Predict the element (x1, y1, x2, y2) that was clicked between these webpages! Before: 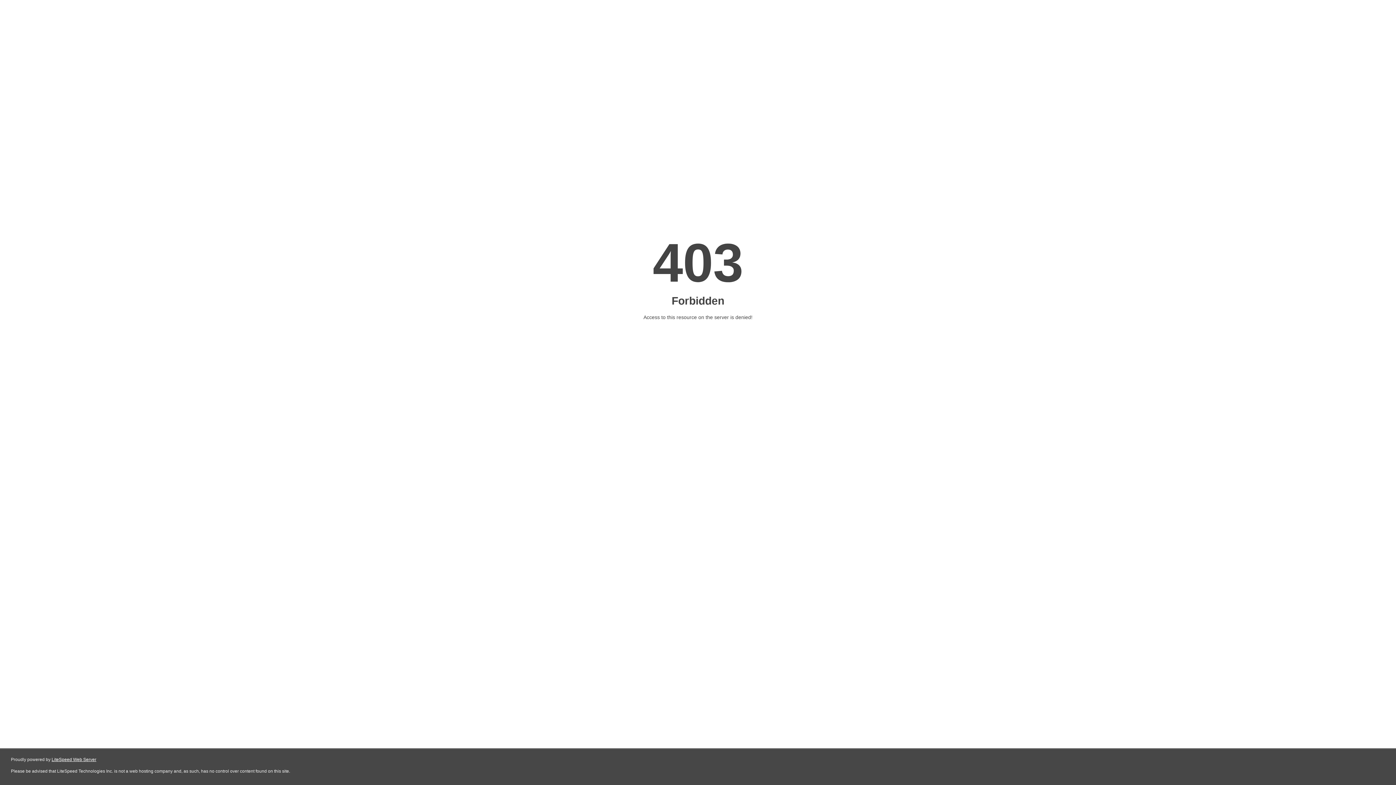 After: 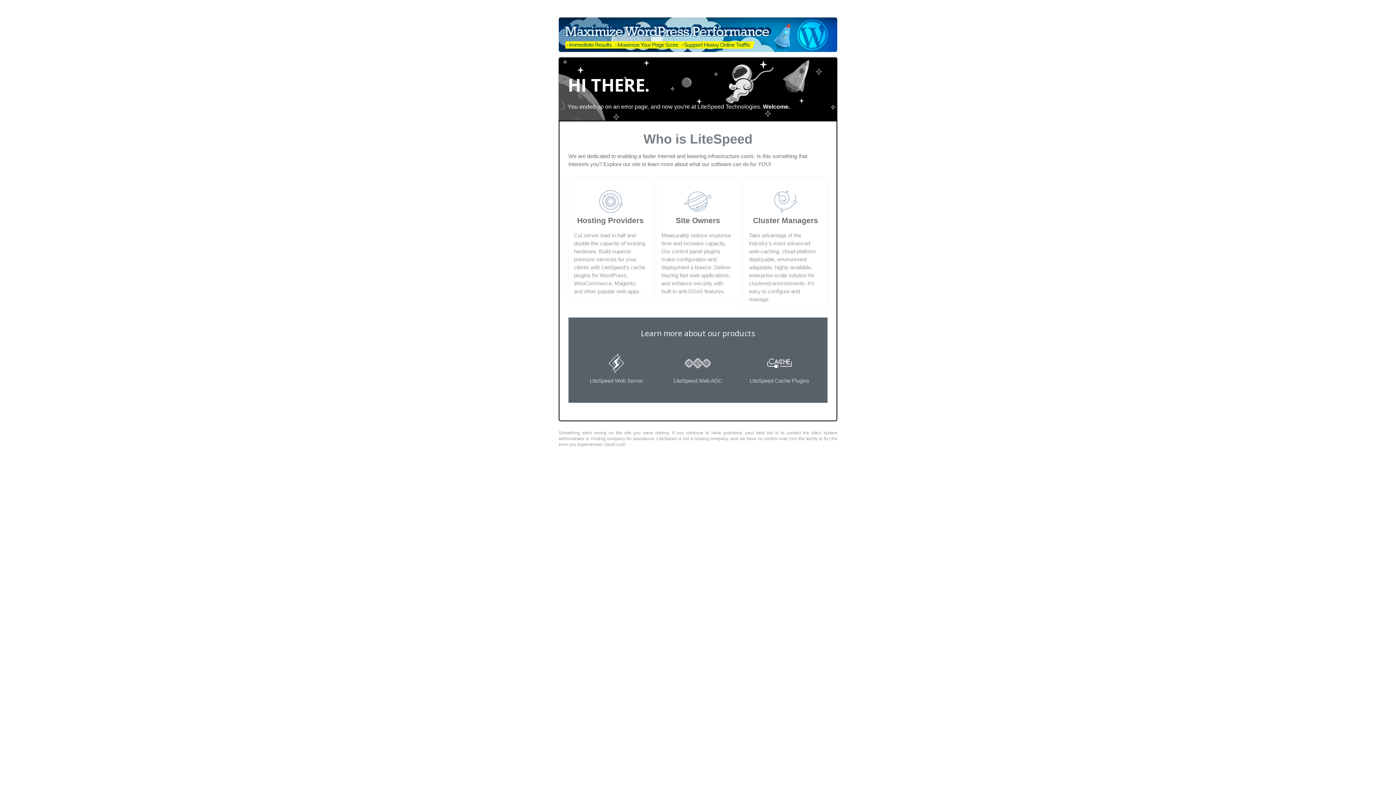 Action: label: LiteSpeed Web Server bbox: (51, 757, 96, 762)